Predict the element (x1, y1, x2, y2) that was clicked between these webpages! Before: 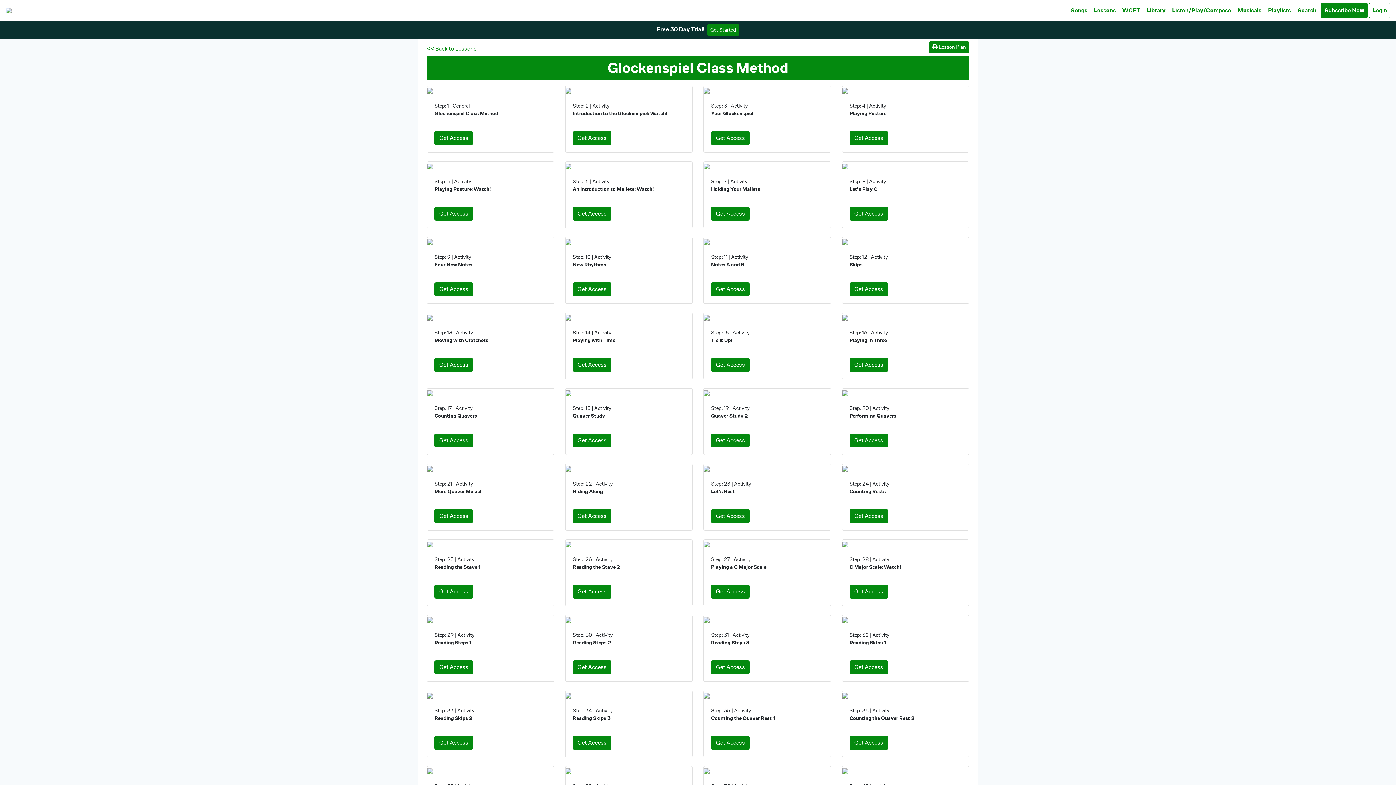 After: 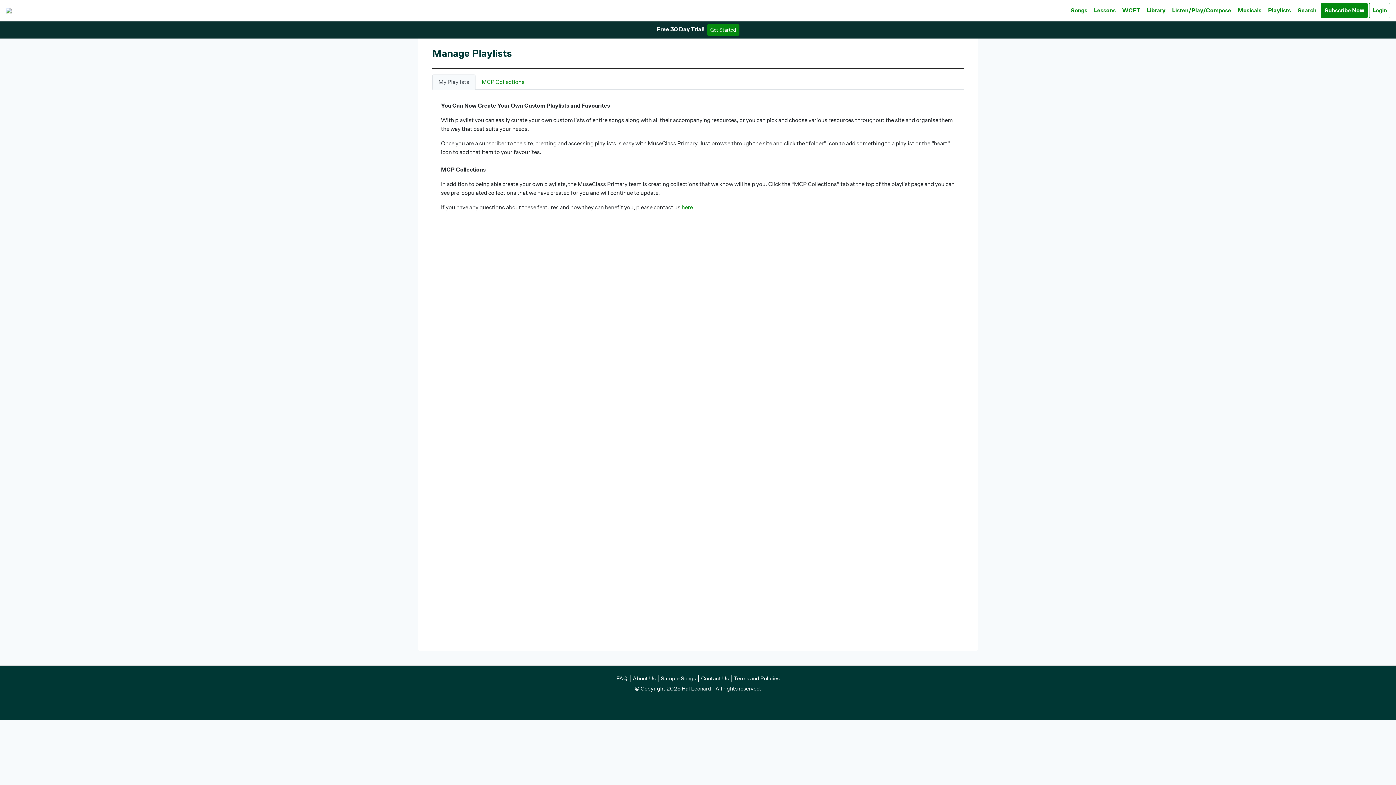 Action: bbox: (1265, 2, 1294, 18) label: Playlists